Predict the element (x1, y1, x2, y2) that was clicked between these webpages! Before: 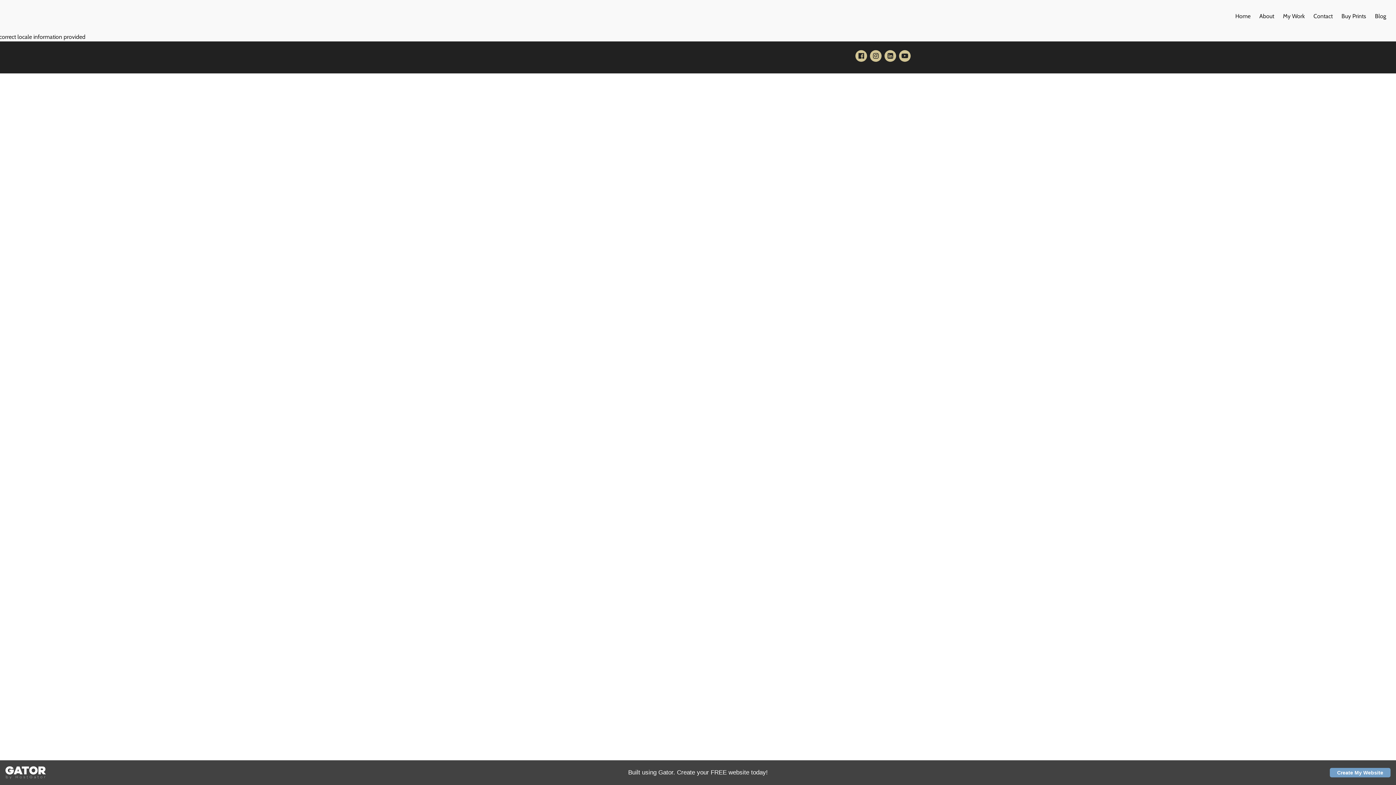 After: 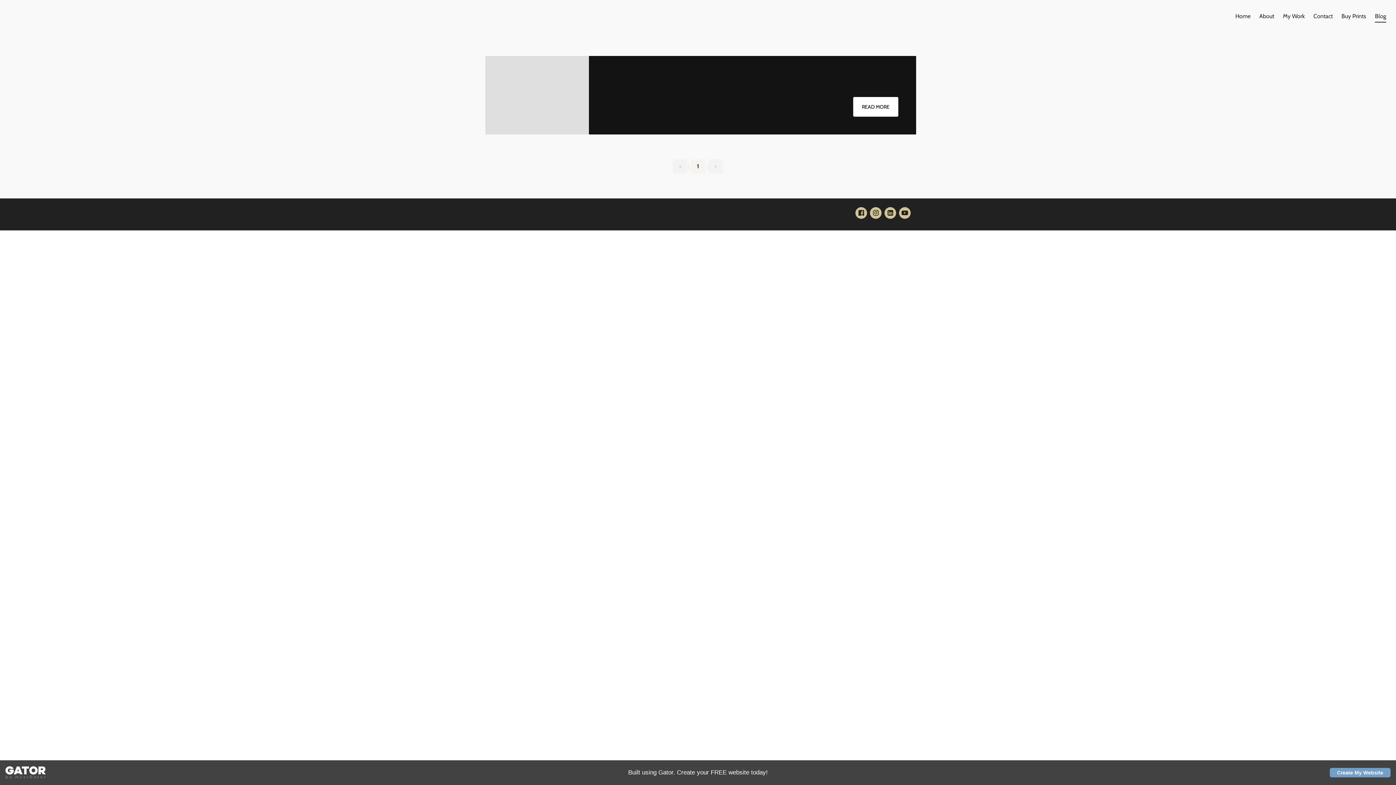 Action: bbox: (1375, 12, 1386, 19) label: Blog